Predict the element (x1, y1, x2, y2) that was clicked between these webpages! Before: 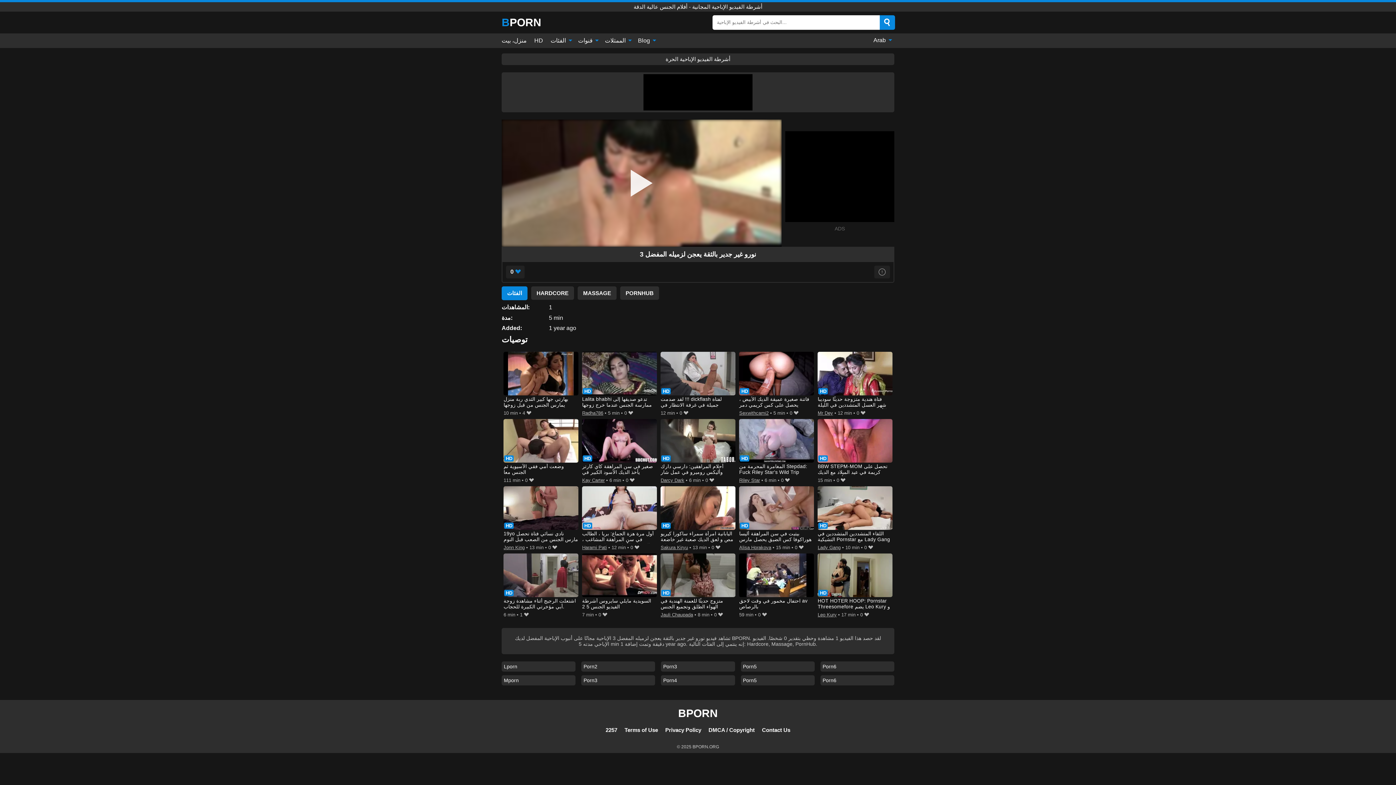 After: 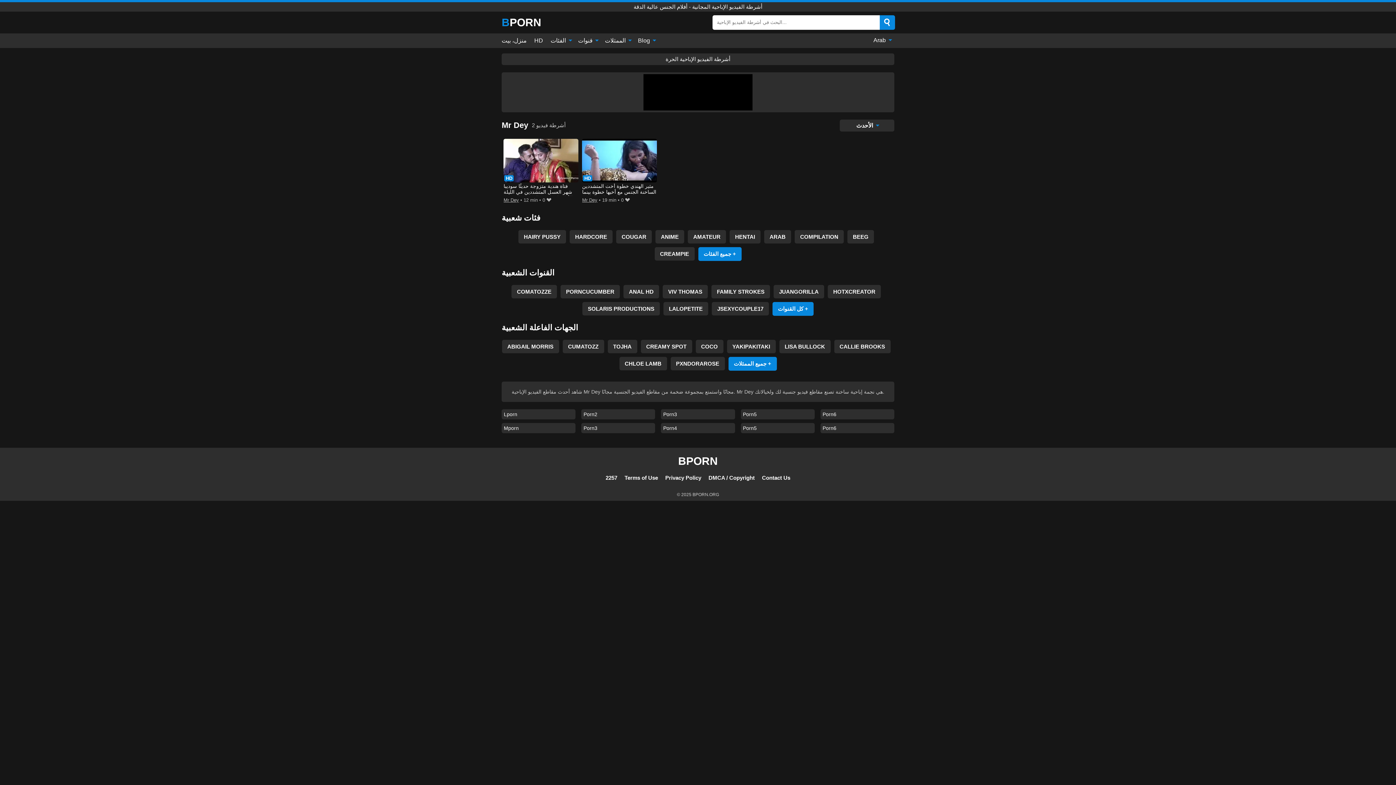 Action: label: Mr Dey bbox: (817, 409, 833, 417)